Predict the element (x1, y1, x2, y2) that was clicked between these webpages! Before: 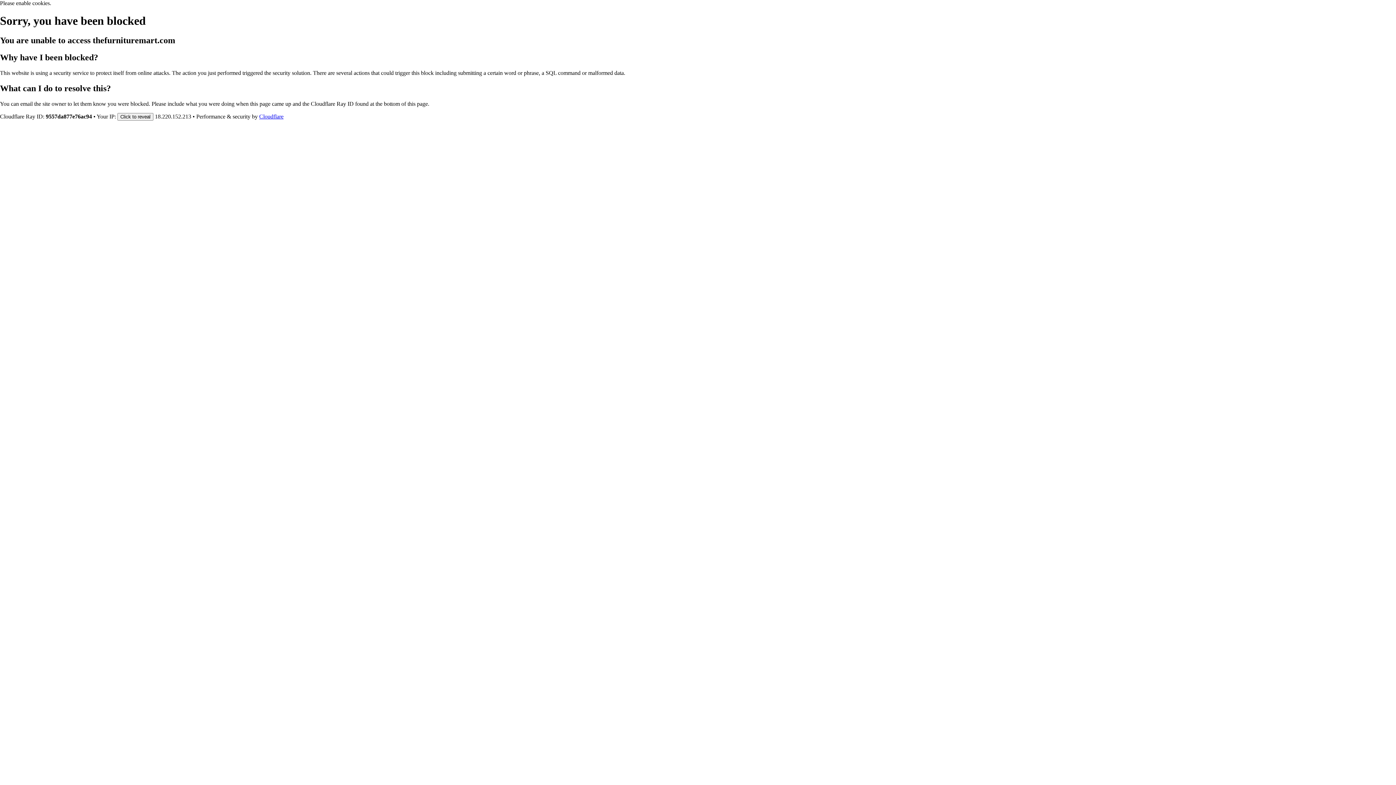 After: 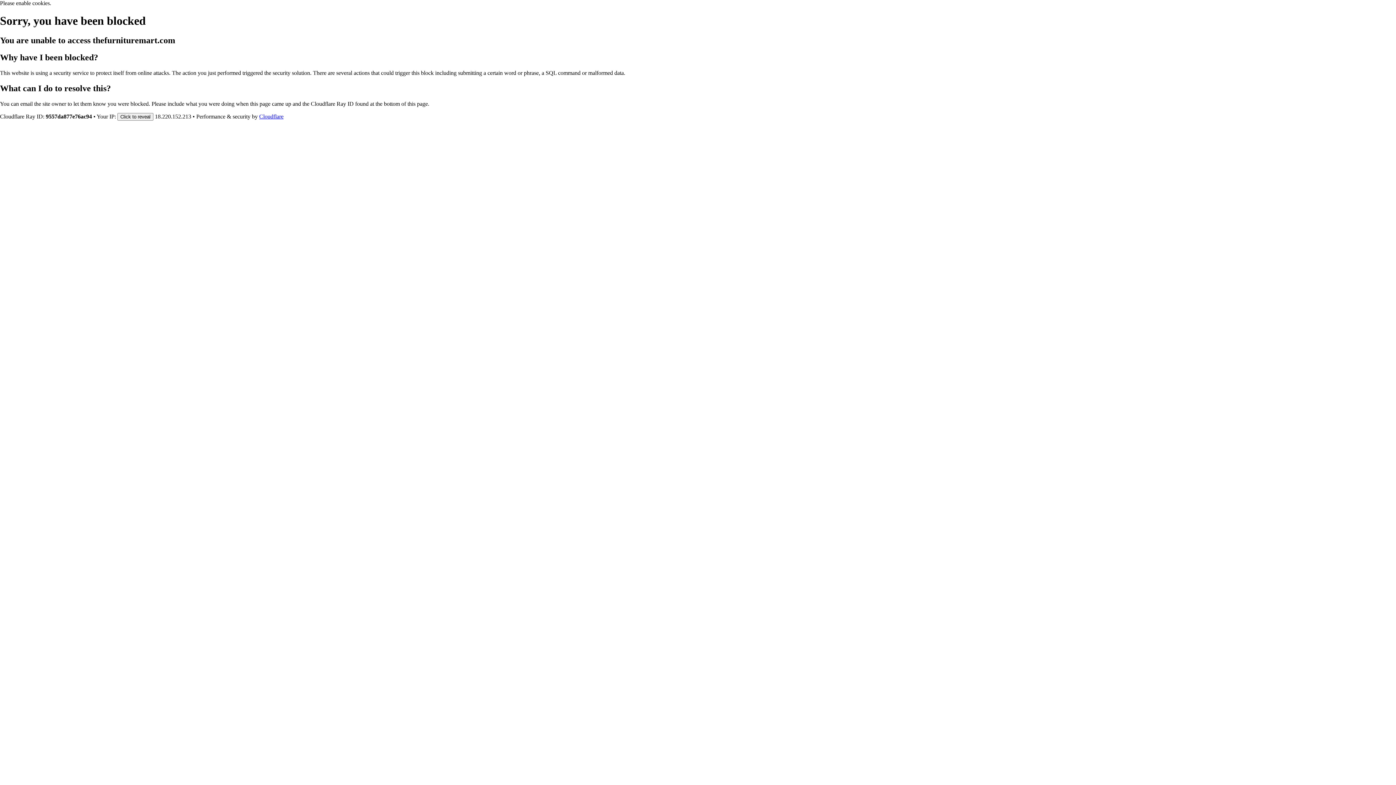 Action: bbox: (259, 113, 283, 119) label: Cloudflare